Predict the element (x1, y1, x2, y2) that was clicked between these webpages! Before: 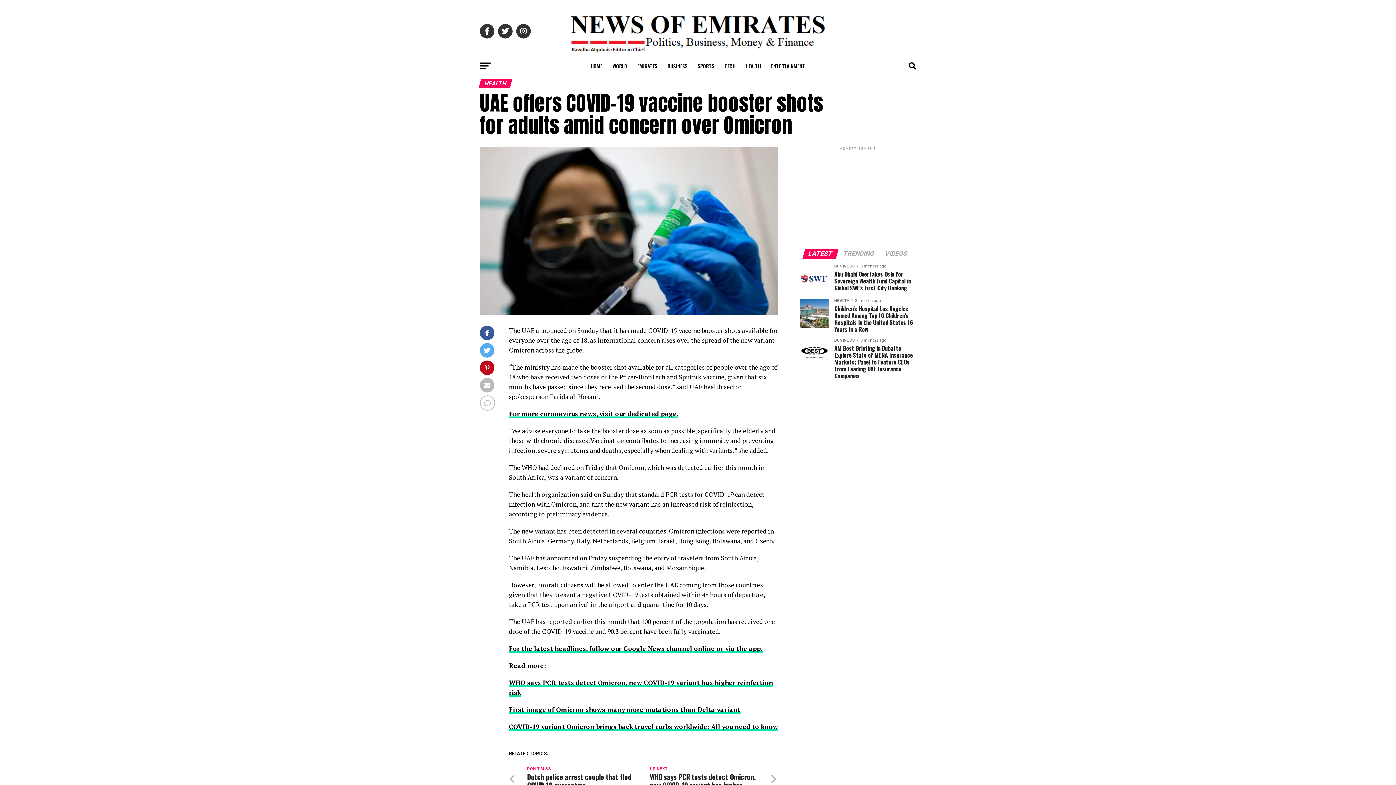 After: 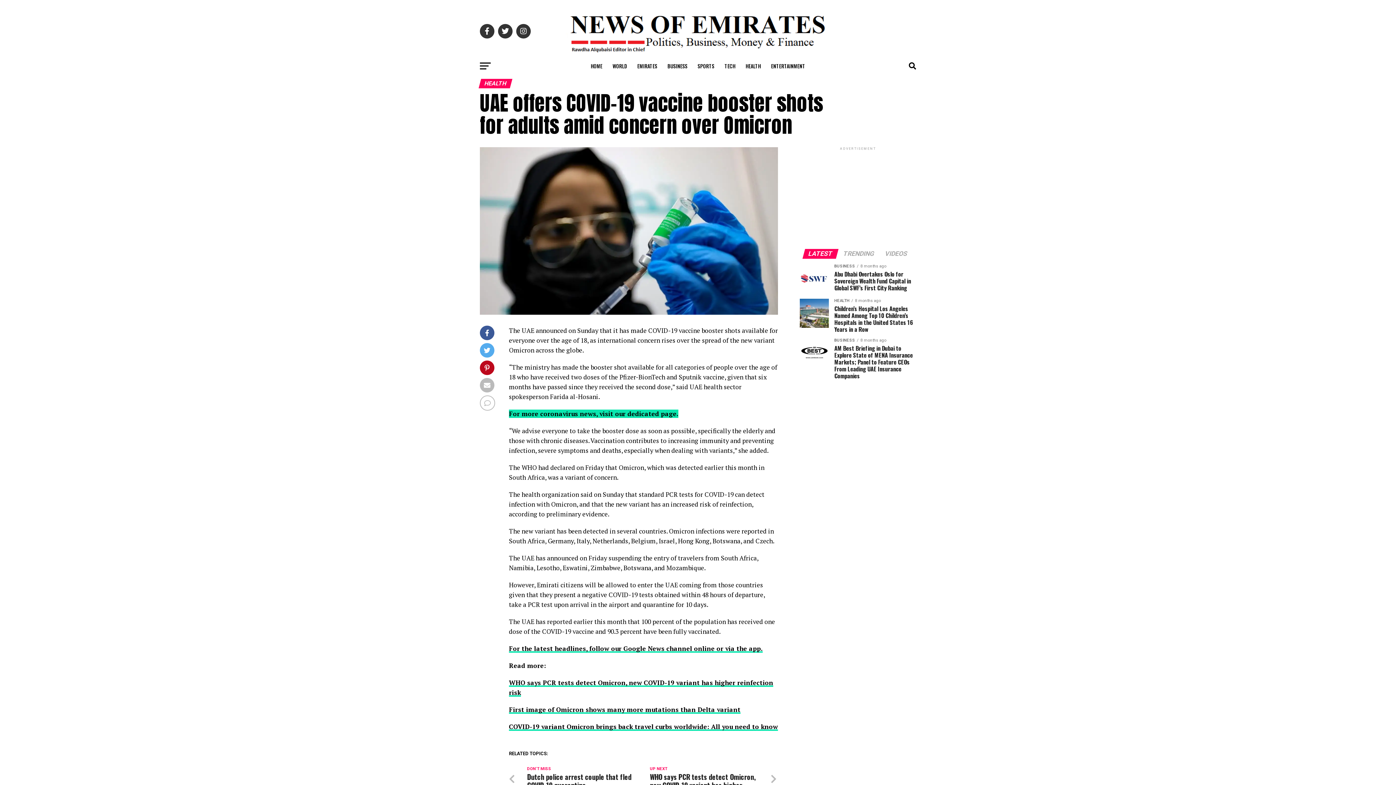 Action: label: For more coronavirus news, visit our dedicated page. bbox: (509, 409, 678, 418)